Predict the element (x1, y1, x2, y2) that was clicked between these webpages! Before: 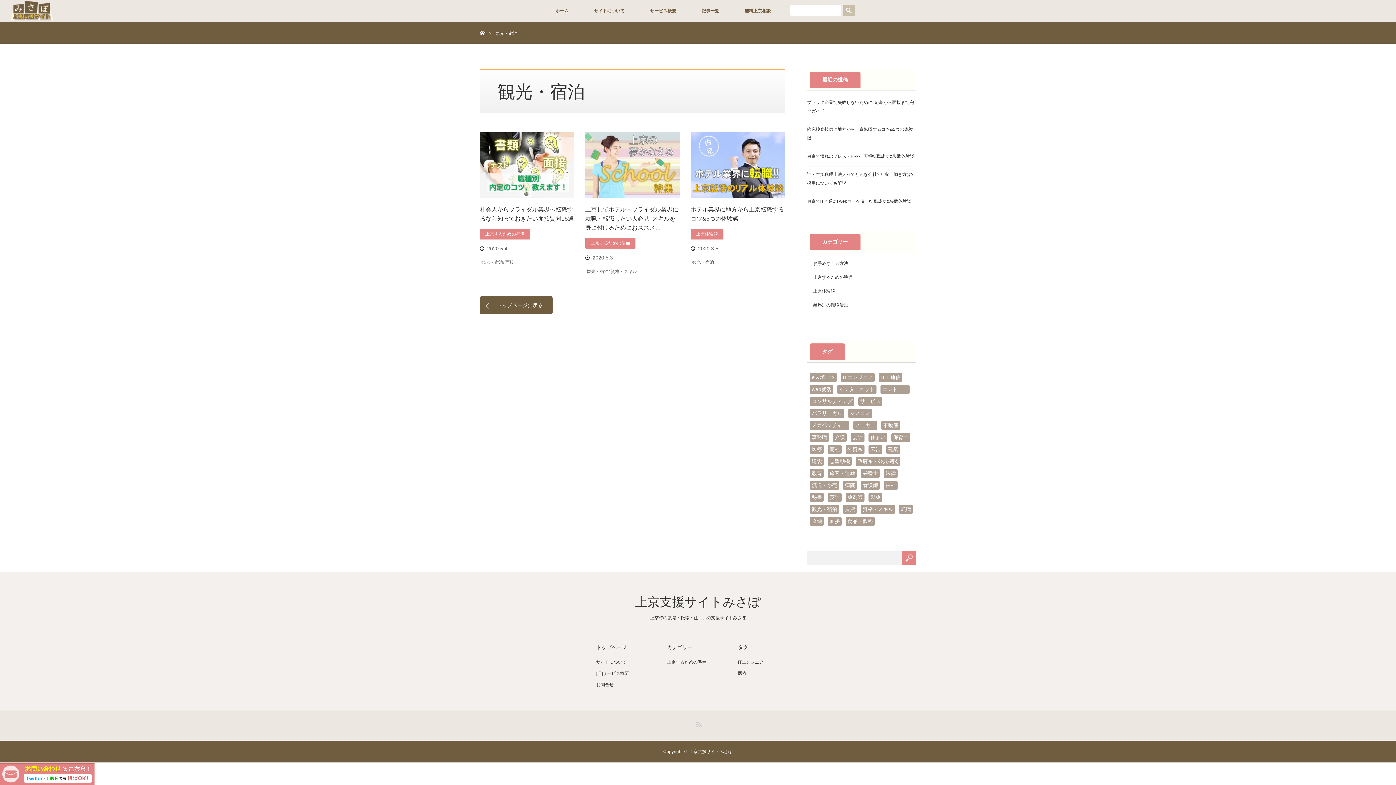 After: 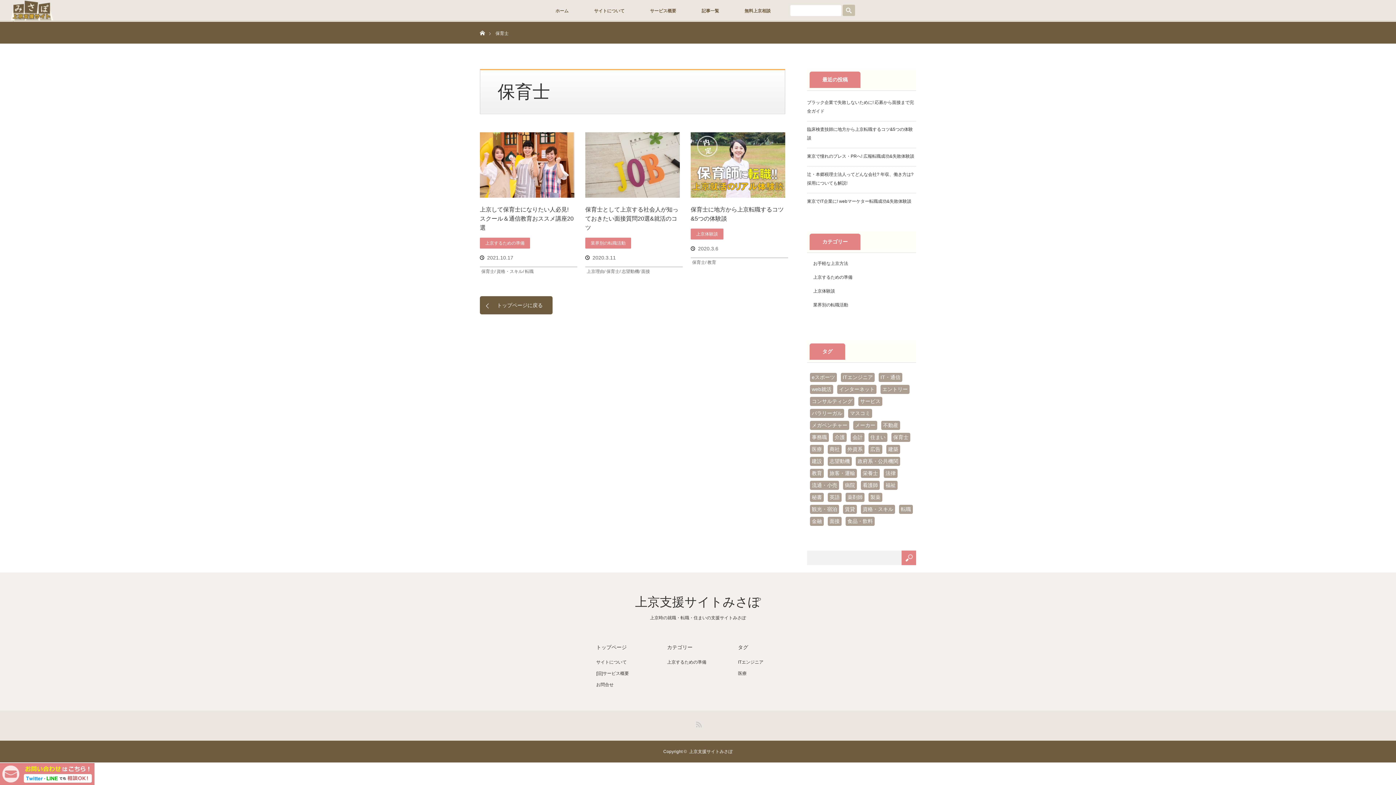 Action: bbox: (891, 433, 910, 442) label: 保育士 (3個の項目)